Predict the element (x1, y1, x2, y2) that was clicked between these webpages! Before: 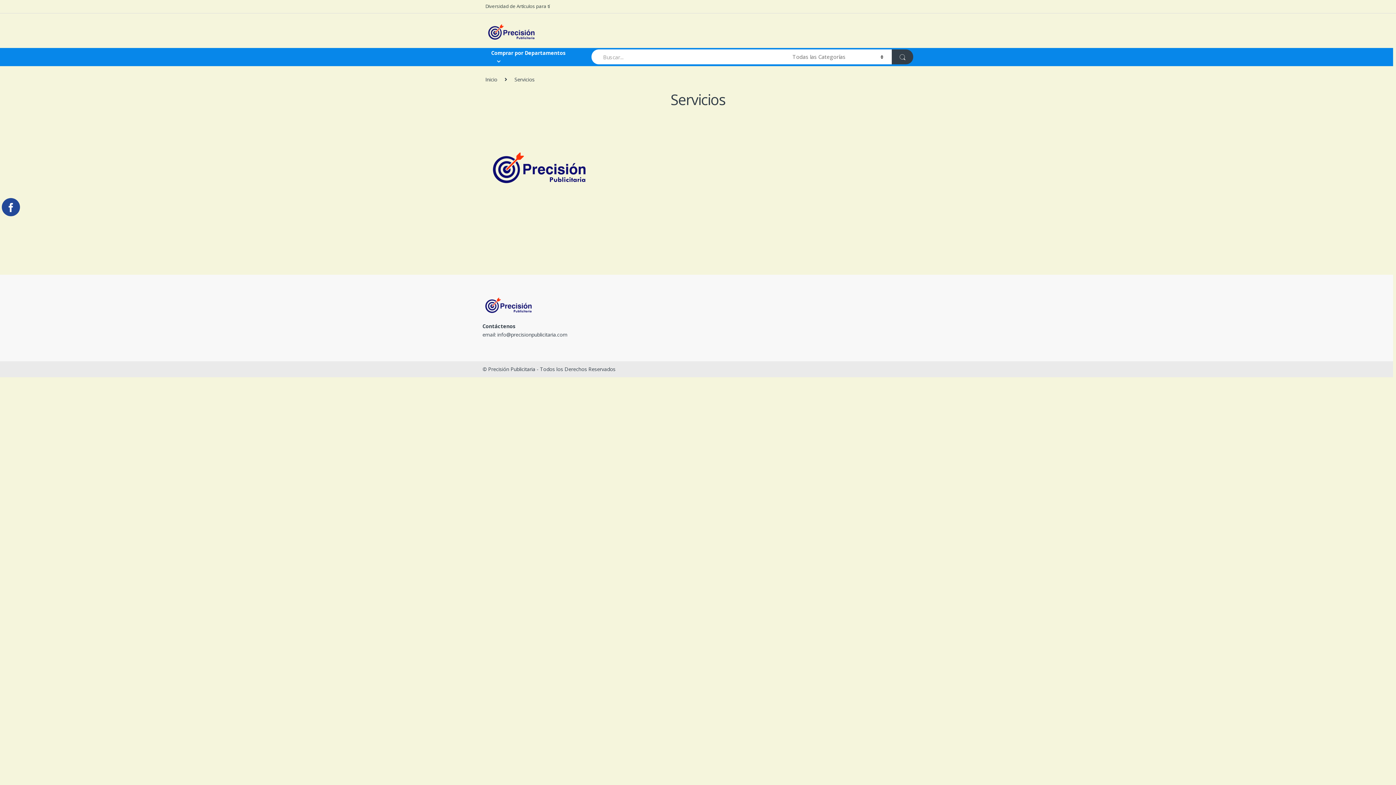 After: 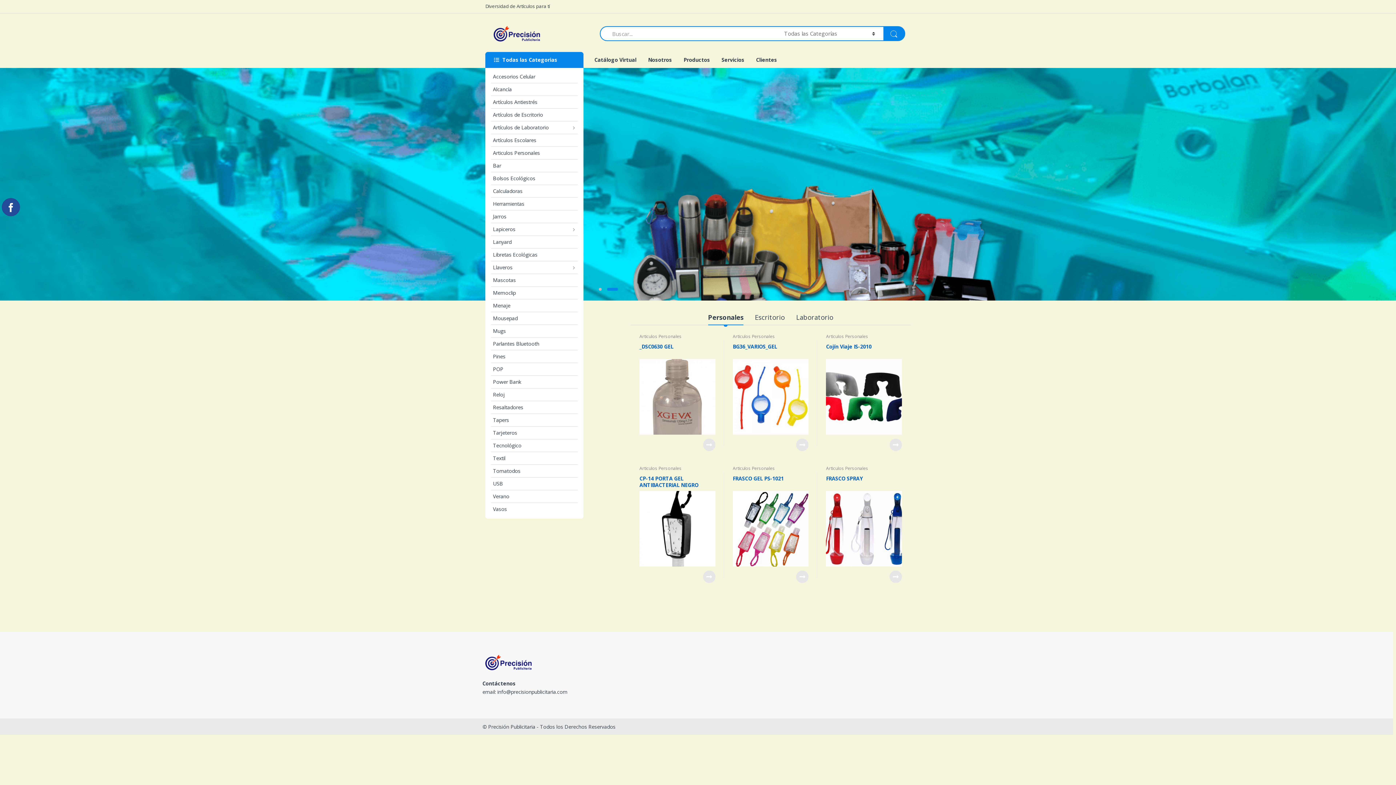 Action: bbox: (485, 23, 538, 40)